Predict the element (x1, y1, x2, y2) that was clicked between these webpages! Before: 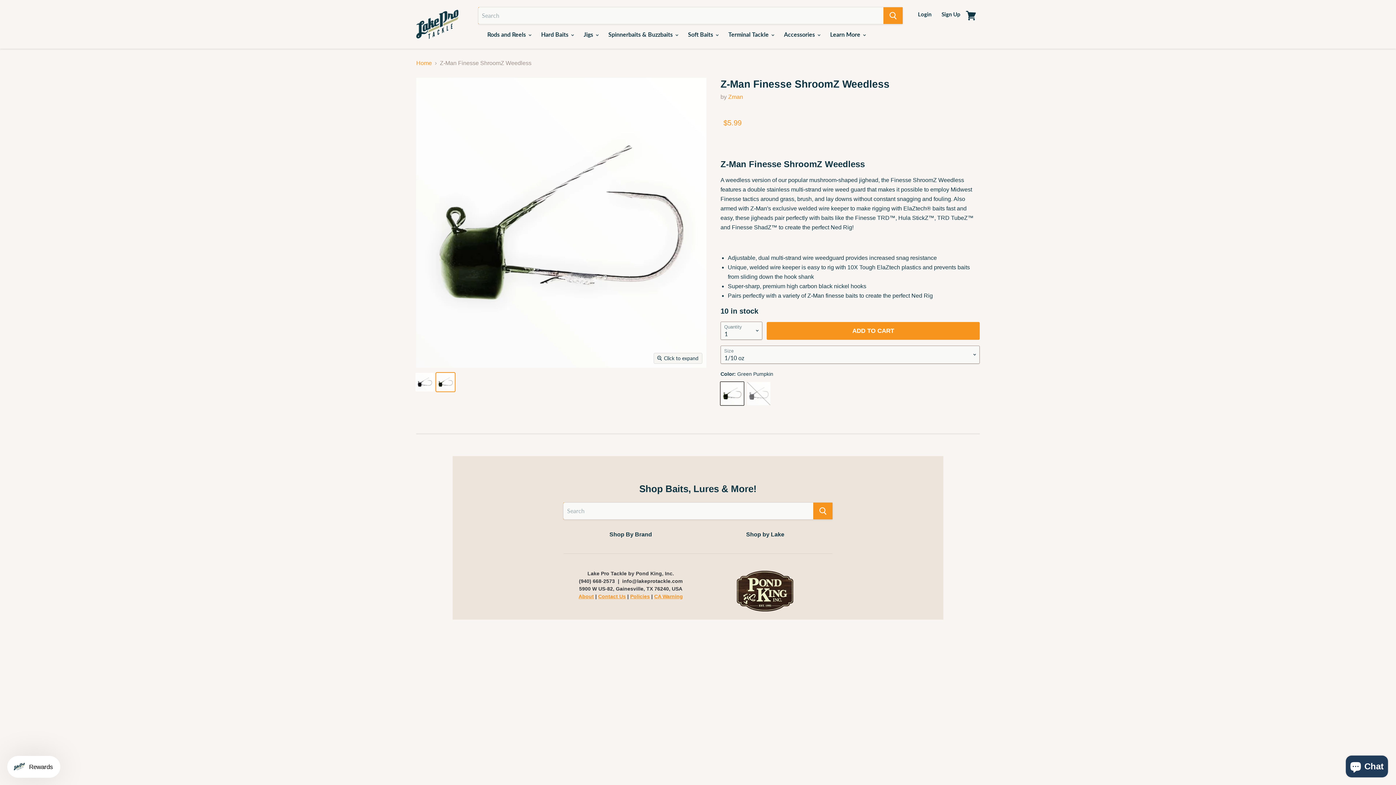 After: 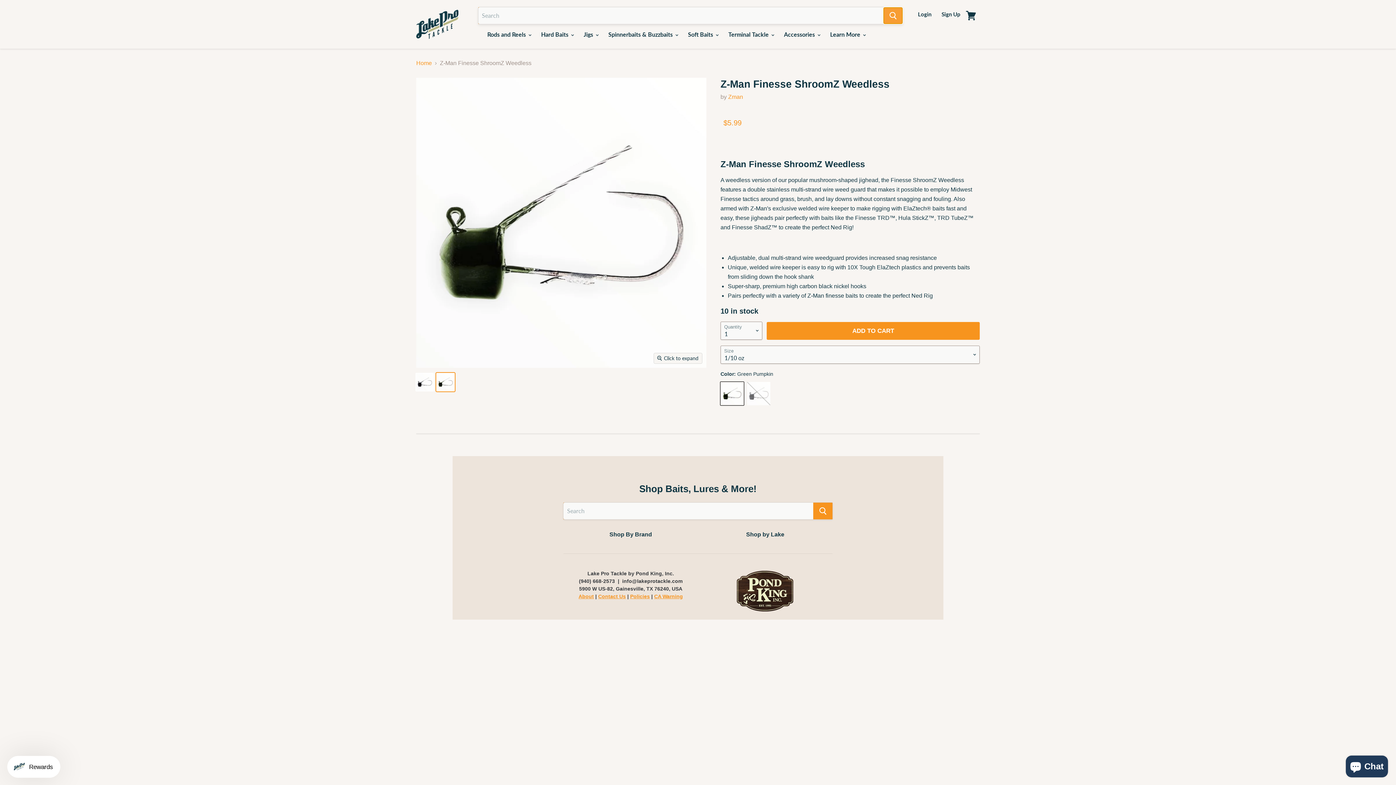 Action: bbox: (883, 7, 902, 24) label: Search